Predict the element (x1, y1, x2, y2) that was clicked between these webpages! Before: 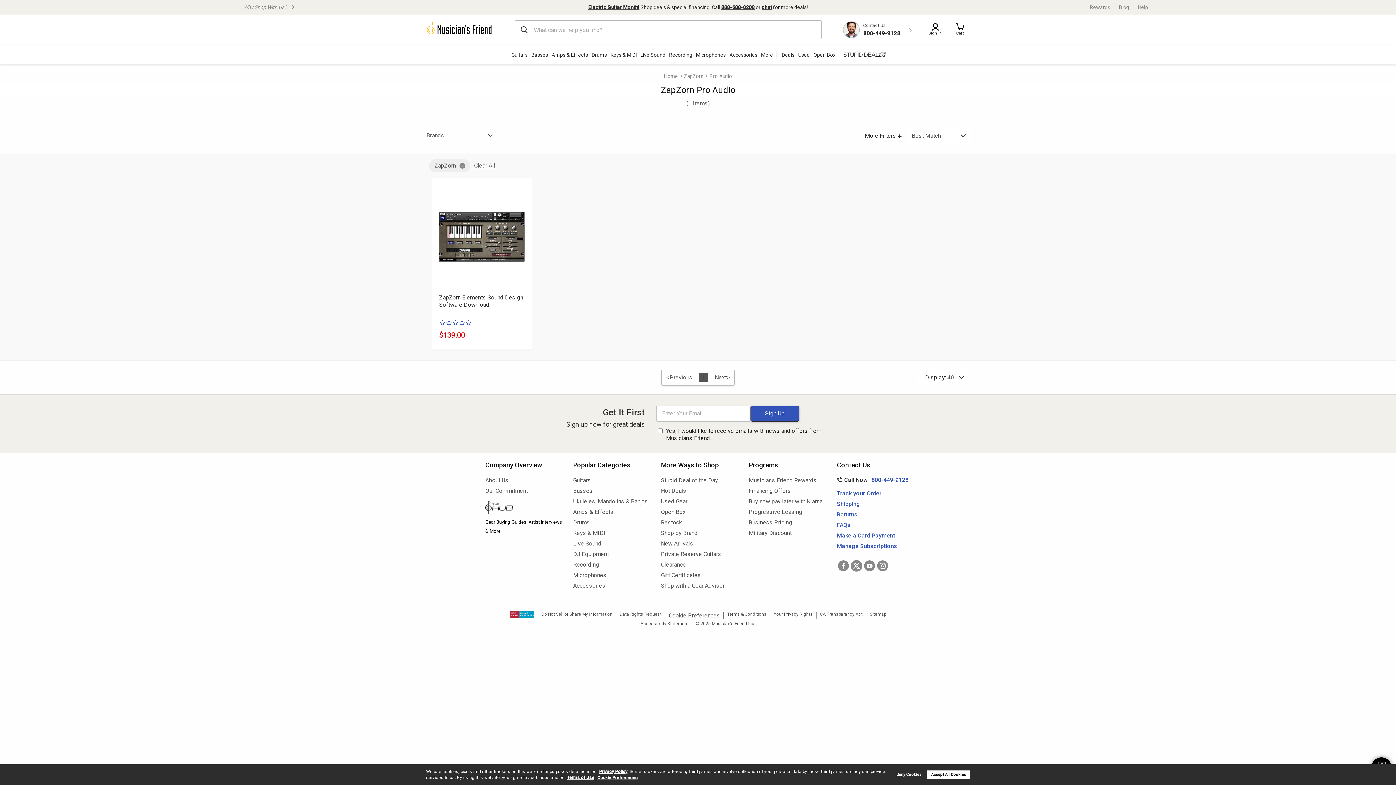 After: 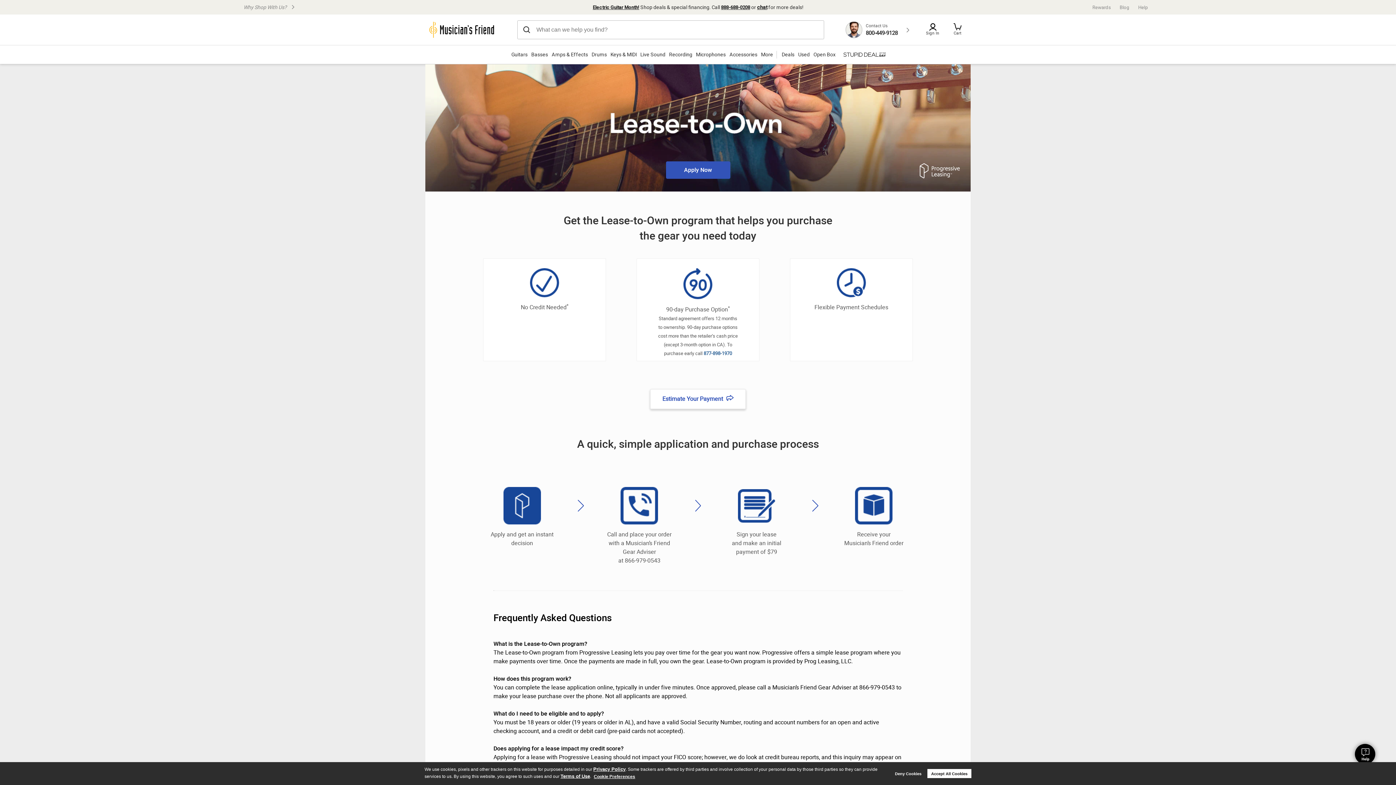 Action: bbox: (748, 507, 825, 516) label: Progressive Leasing